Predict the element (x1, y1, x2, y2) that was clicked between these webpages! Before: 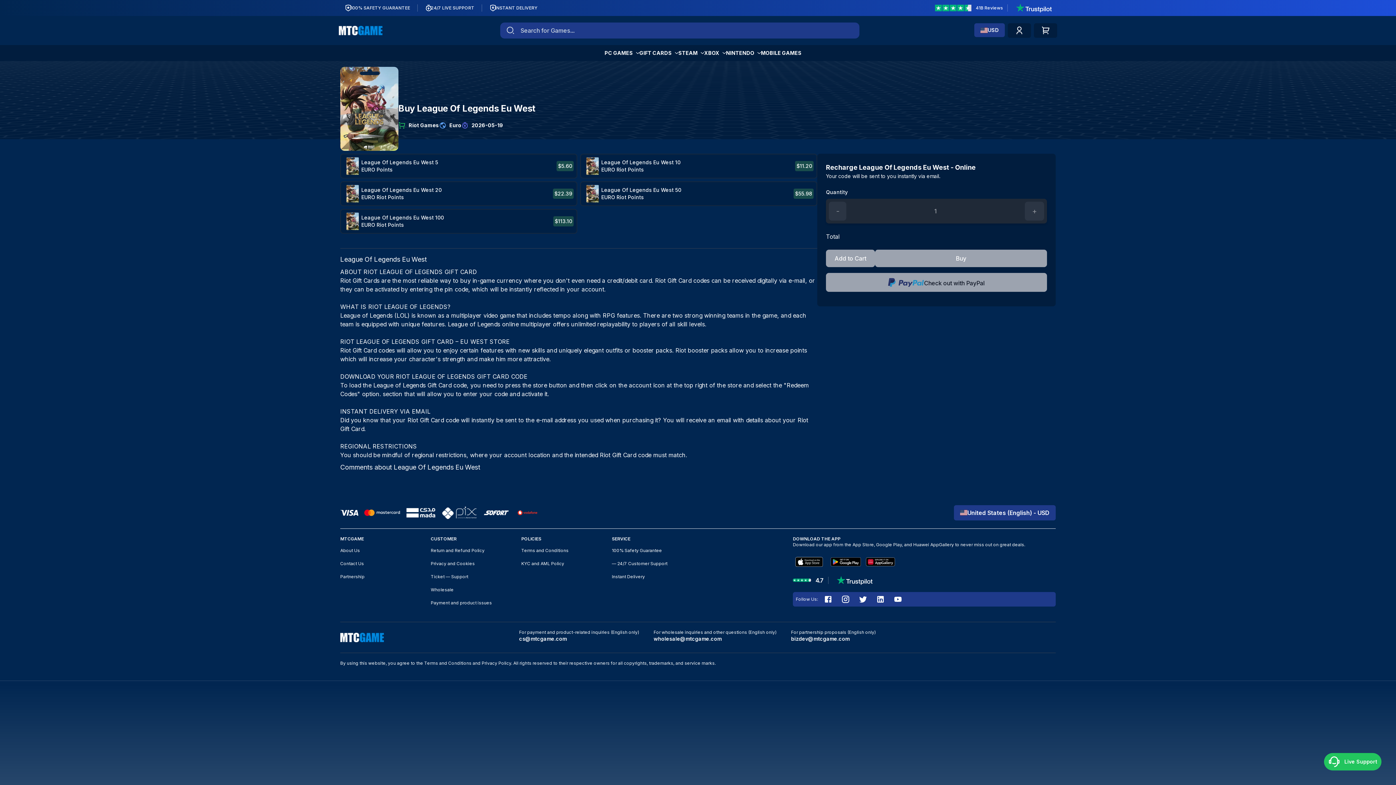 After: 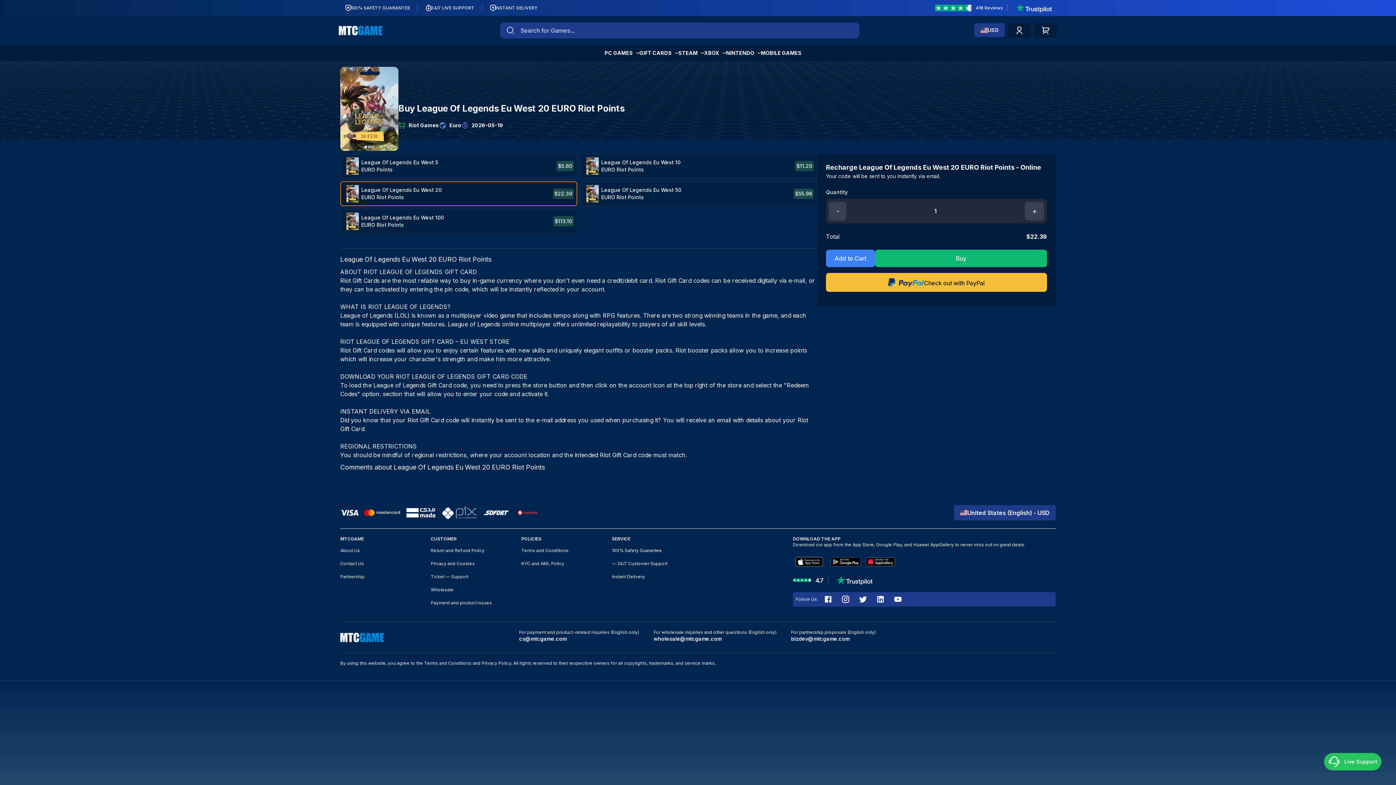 Action: label: League Of Legends Eu West 20 EURO Riot Points

$22.39 bbox: (340, 181, 577, 206)